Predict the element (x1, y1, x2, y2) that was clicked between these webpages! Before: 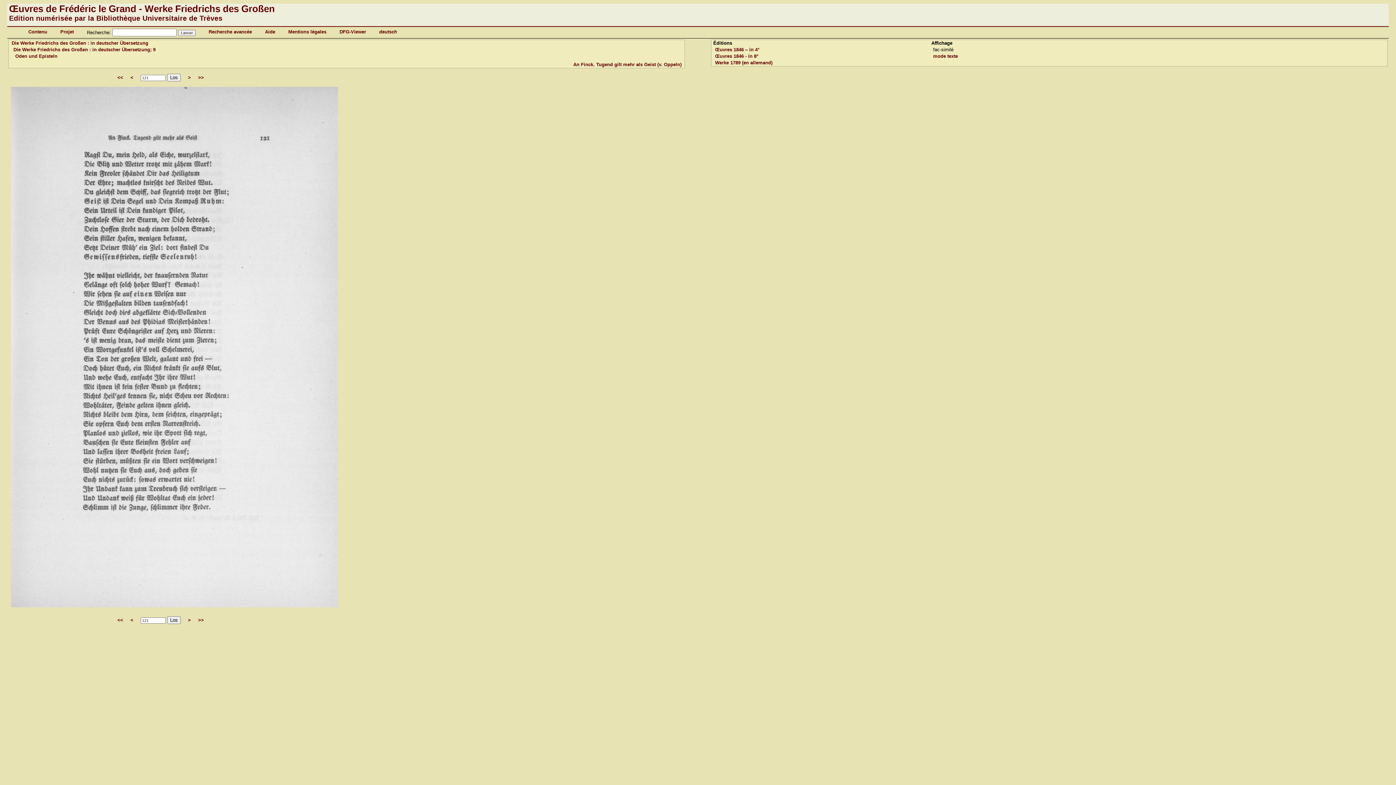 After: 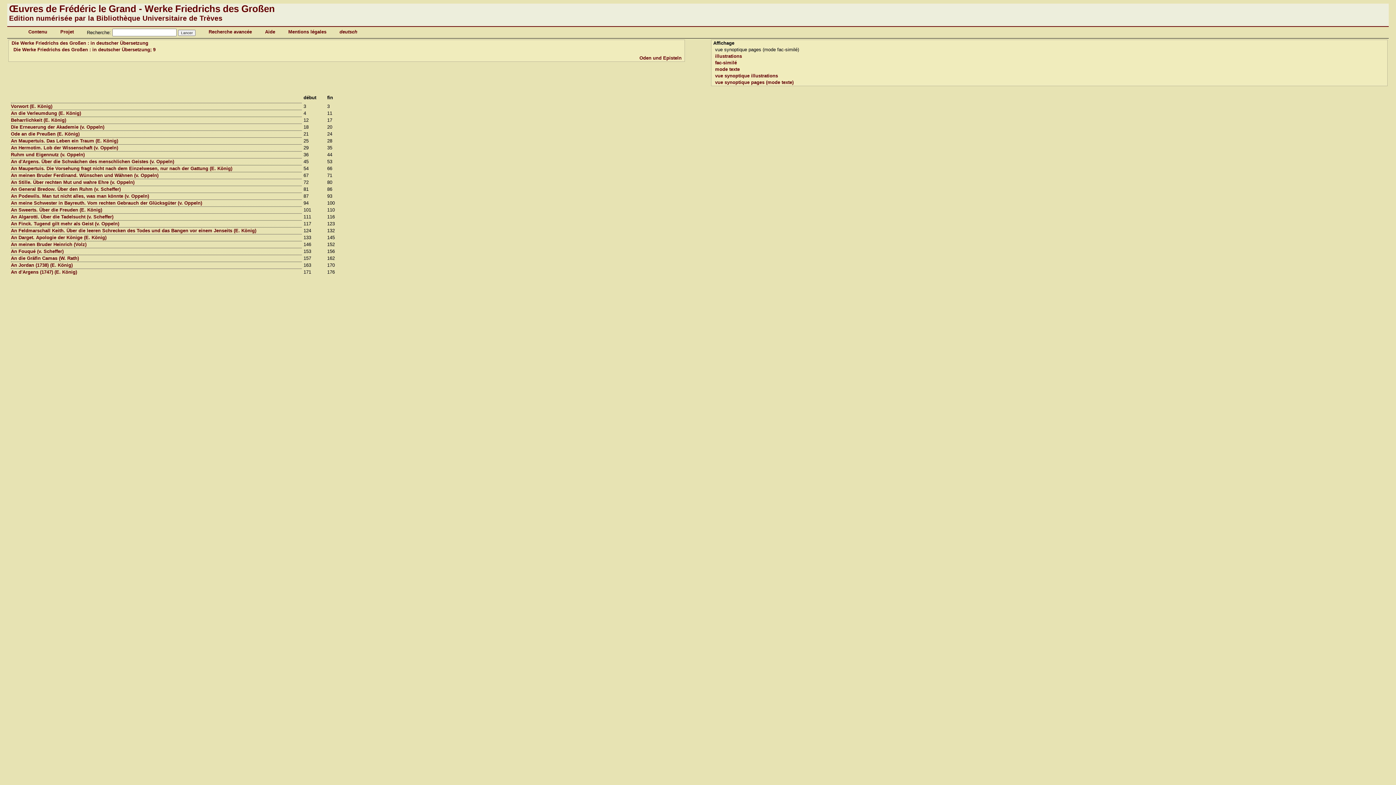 Action: label: Oden und Episteln bbox: (15, 53, 57, 58)